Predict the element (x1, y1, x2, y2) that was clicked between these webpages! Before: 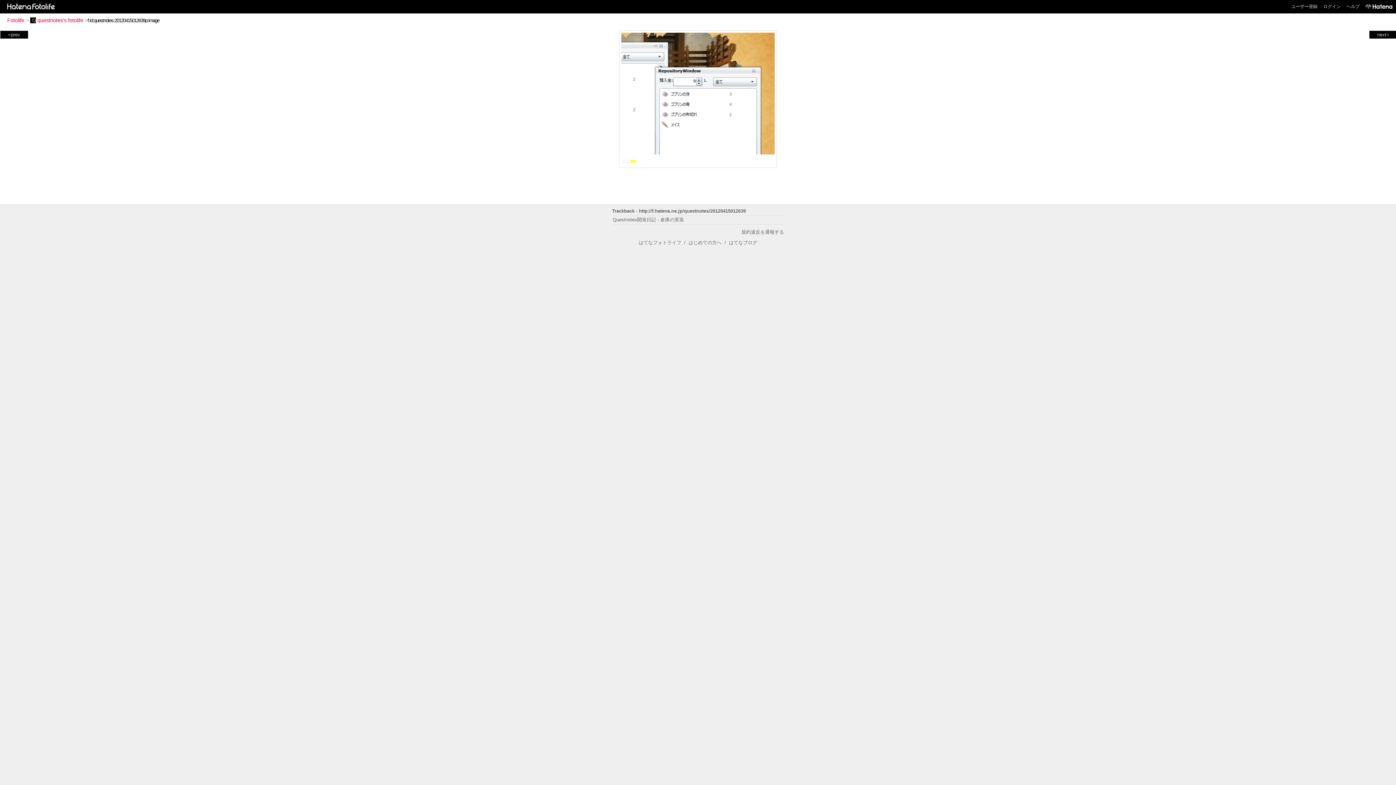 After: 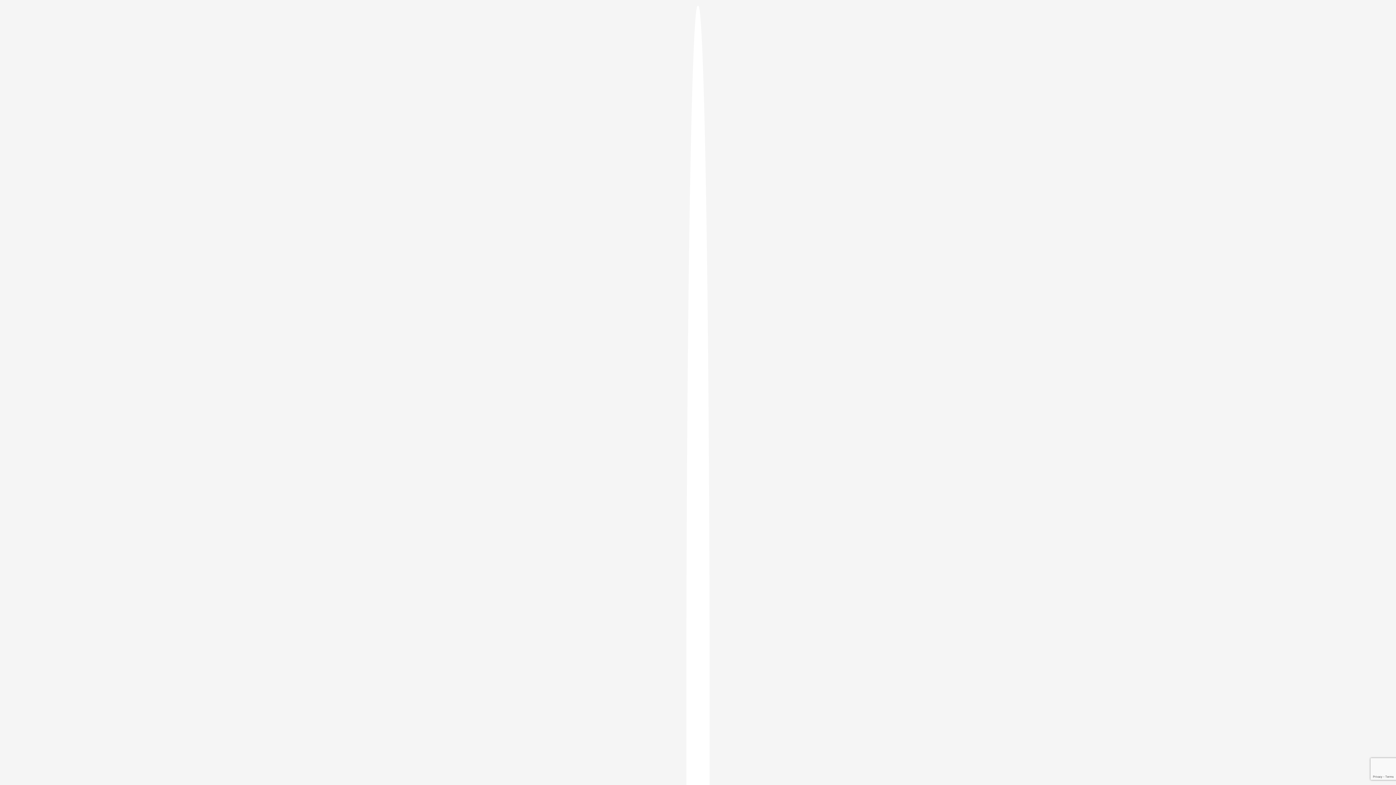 Action: label: ユーザー登録 bbox: (1291, 4, 1317, 9)